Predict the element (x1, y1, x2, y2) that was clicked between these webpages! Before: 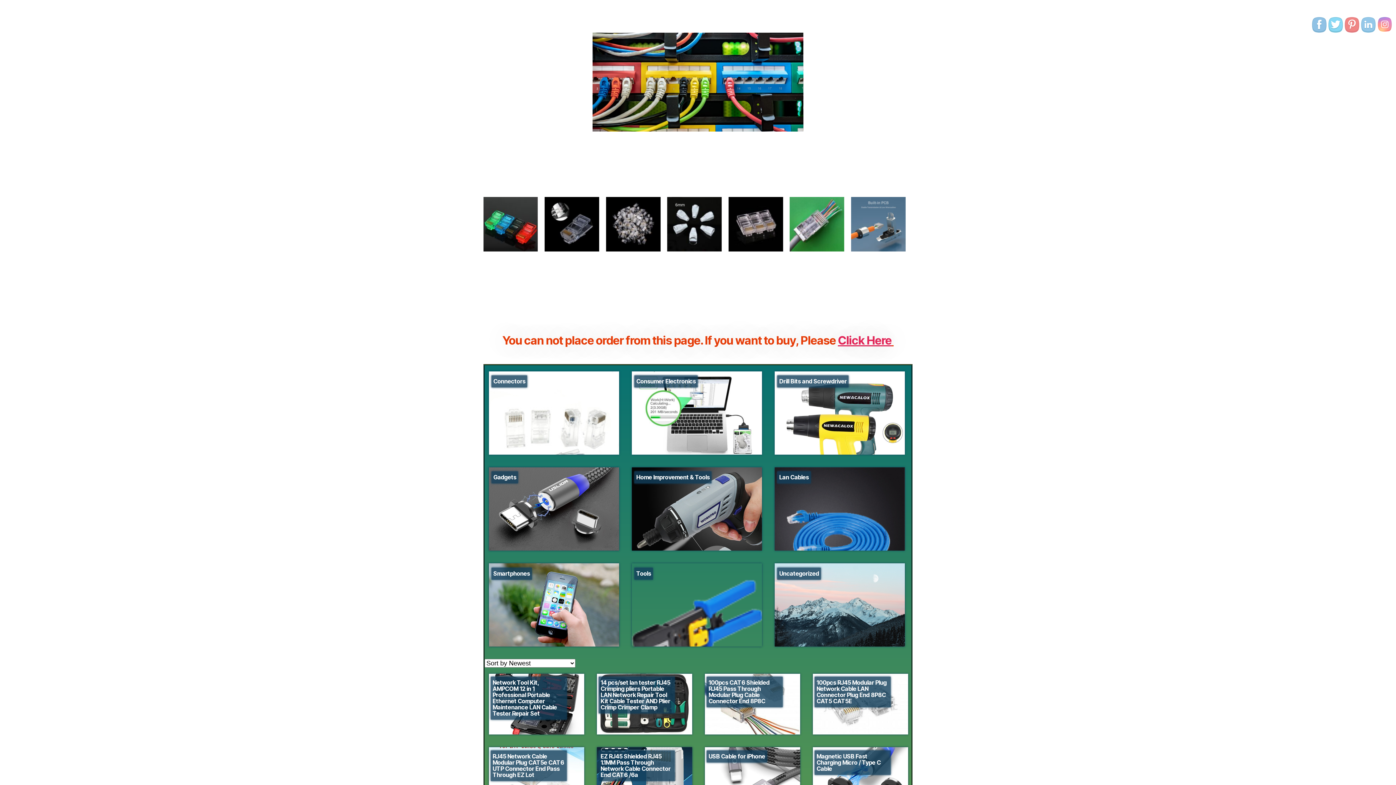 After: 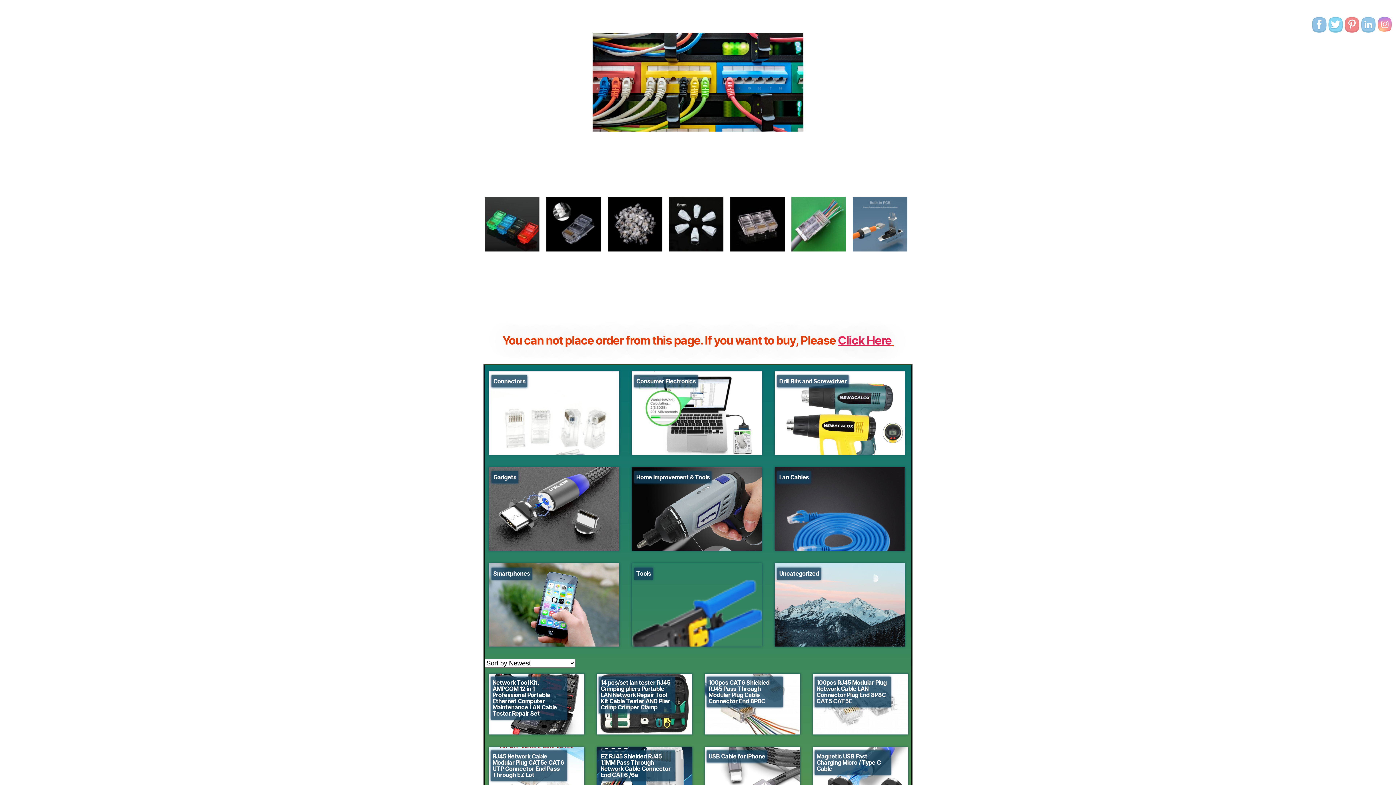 Action: bbox: (1324, 4, 1345, 11)